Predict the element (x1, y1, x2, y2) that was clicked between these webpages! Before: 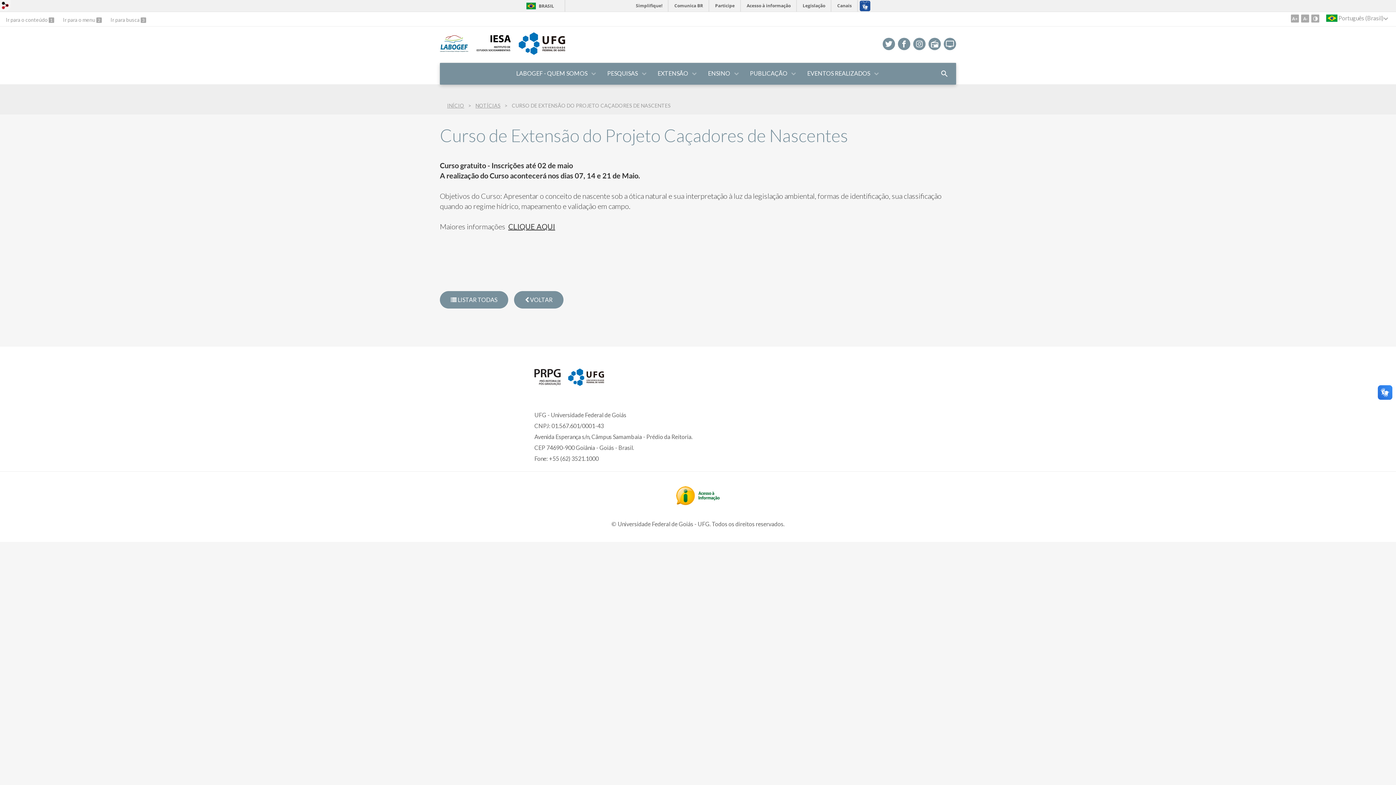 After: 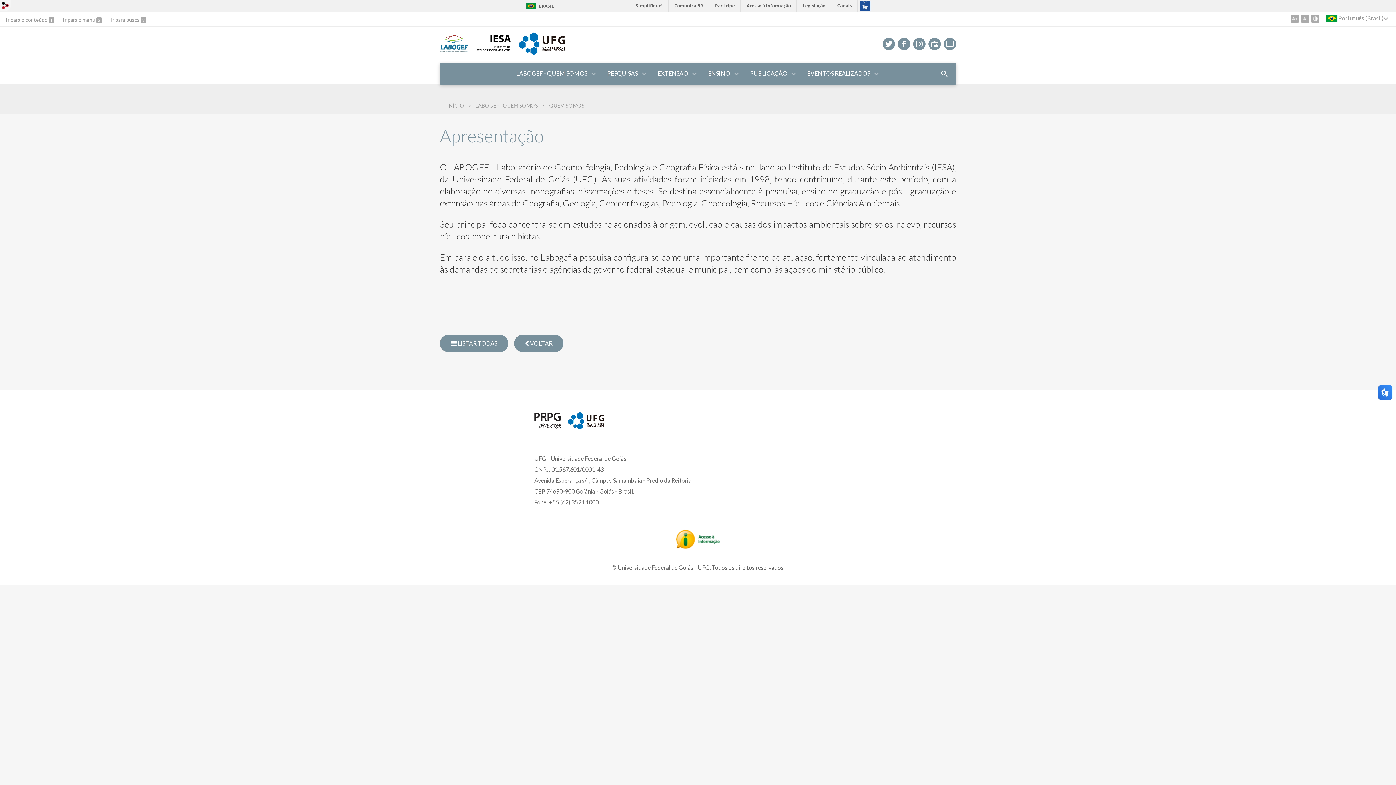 Action: bbox: (506, 62, 598, 84) label: LABOGEF - QUEM SOMOS